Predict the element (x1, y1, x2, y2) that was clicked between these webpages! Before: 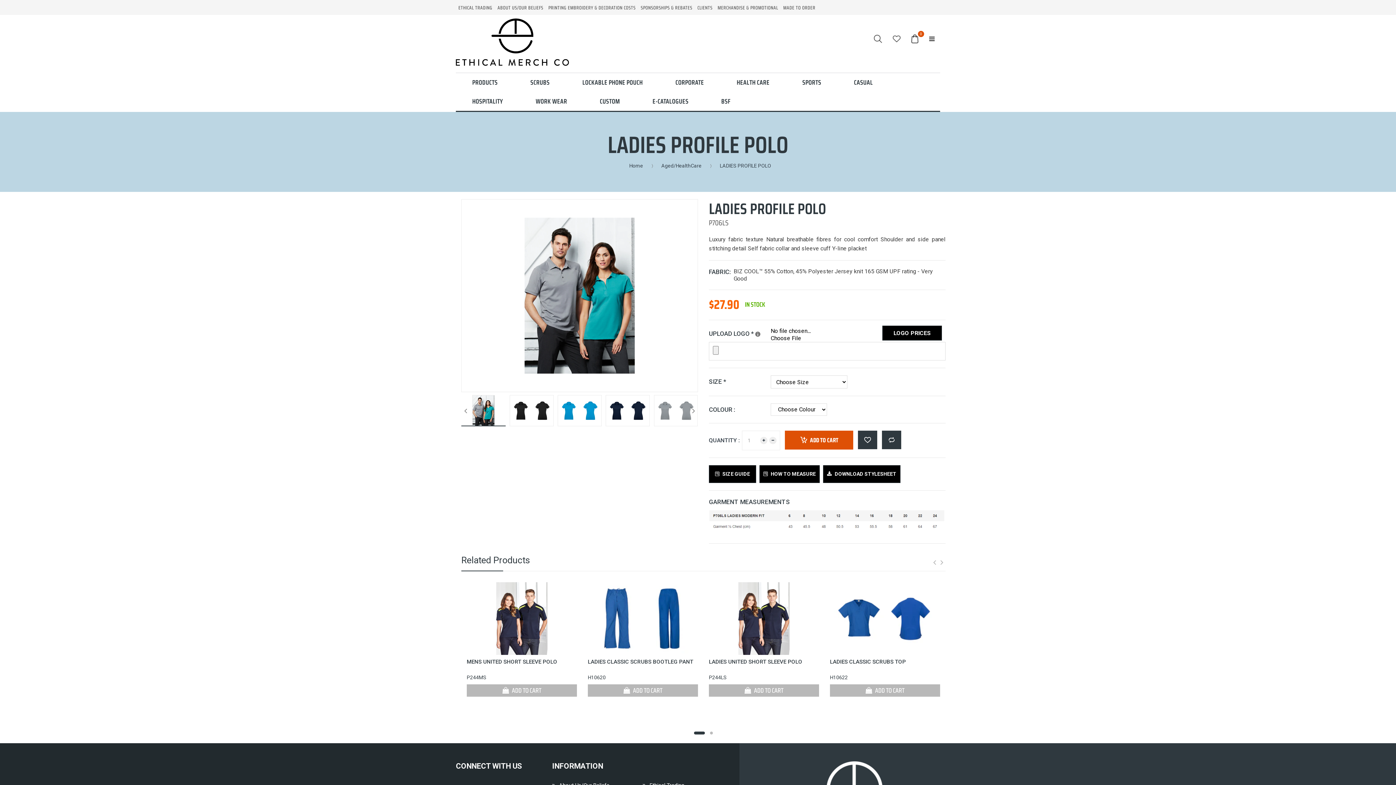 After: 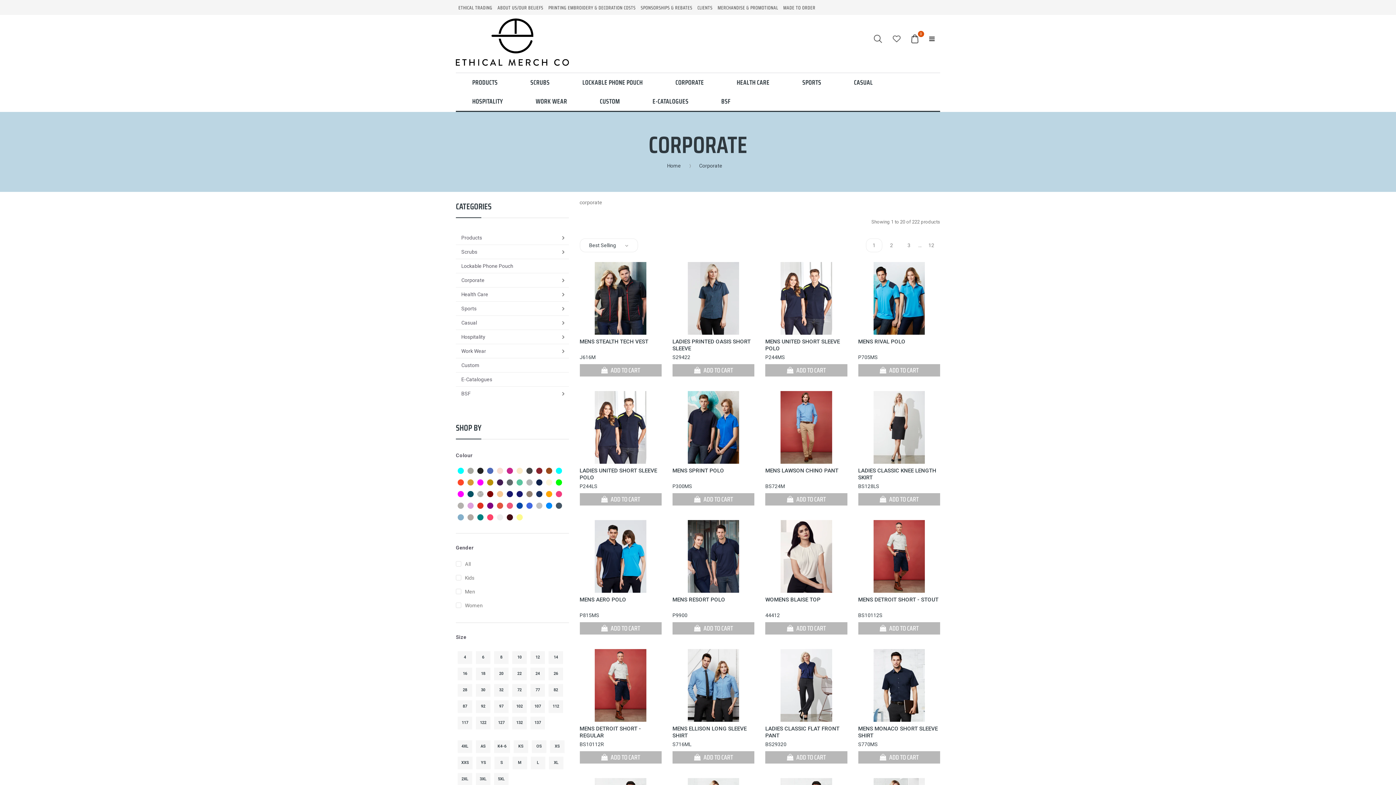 Action: label: CORPORATE bbox: (665, 72, 714, 91)